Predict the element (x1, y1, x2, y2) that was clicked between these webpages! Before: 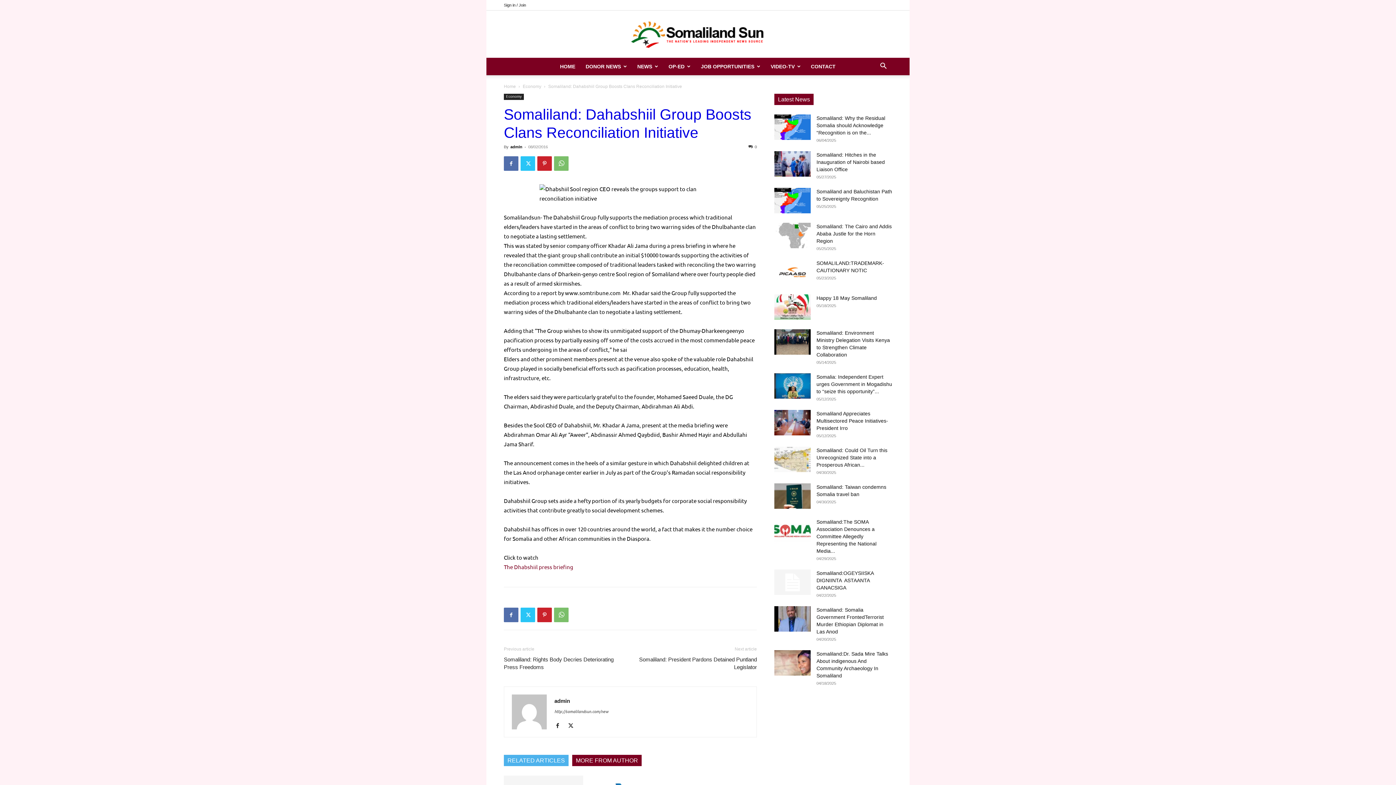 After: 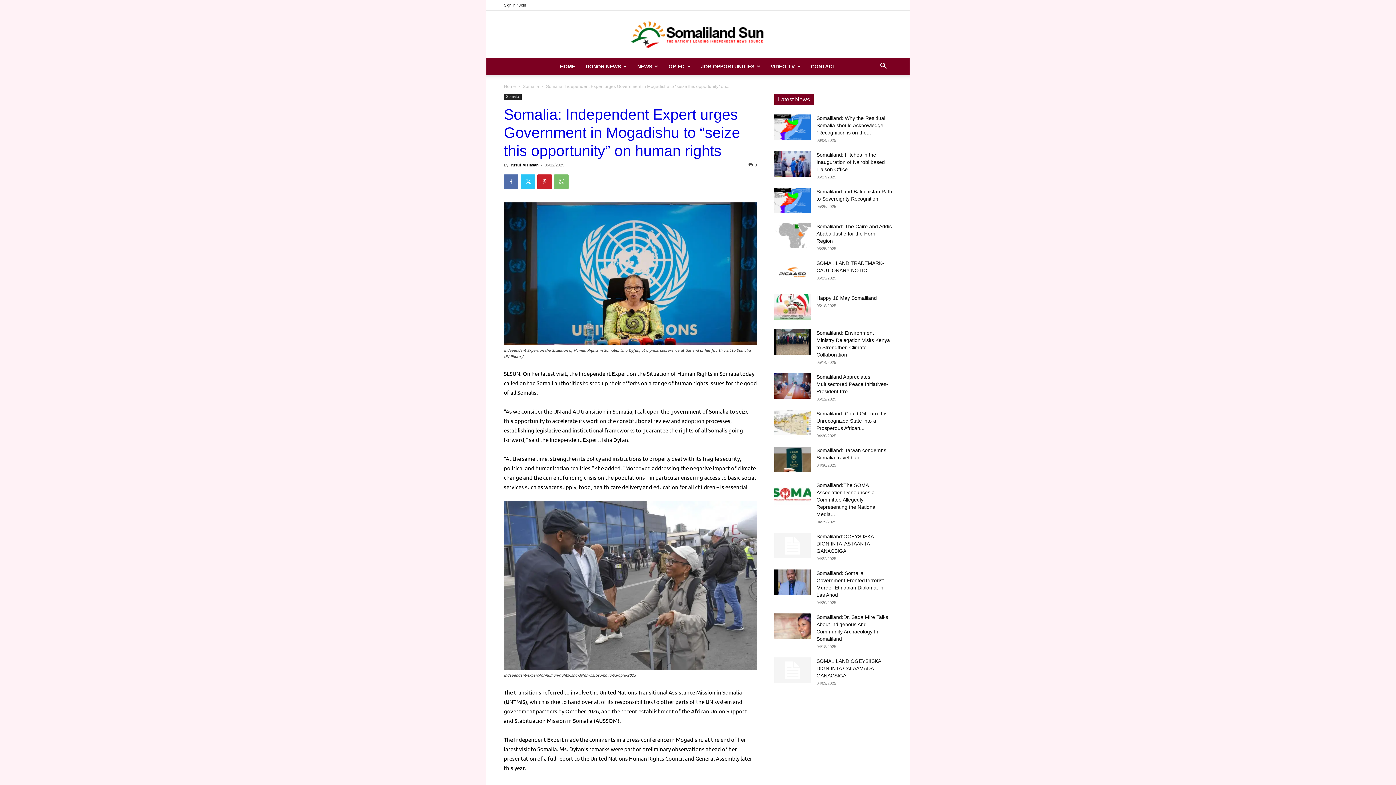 Action: bbox: (774, 373, 810, 398)